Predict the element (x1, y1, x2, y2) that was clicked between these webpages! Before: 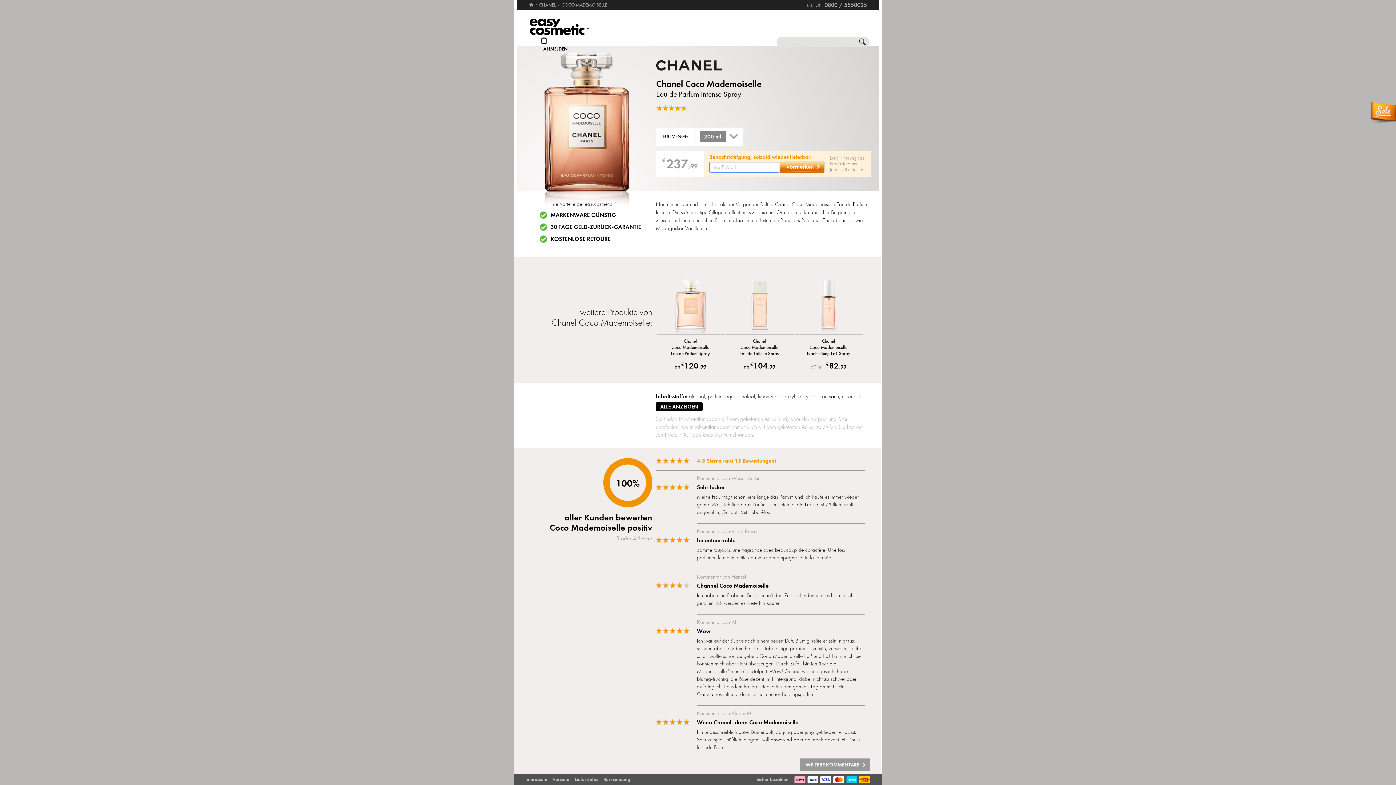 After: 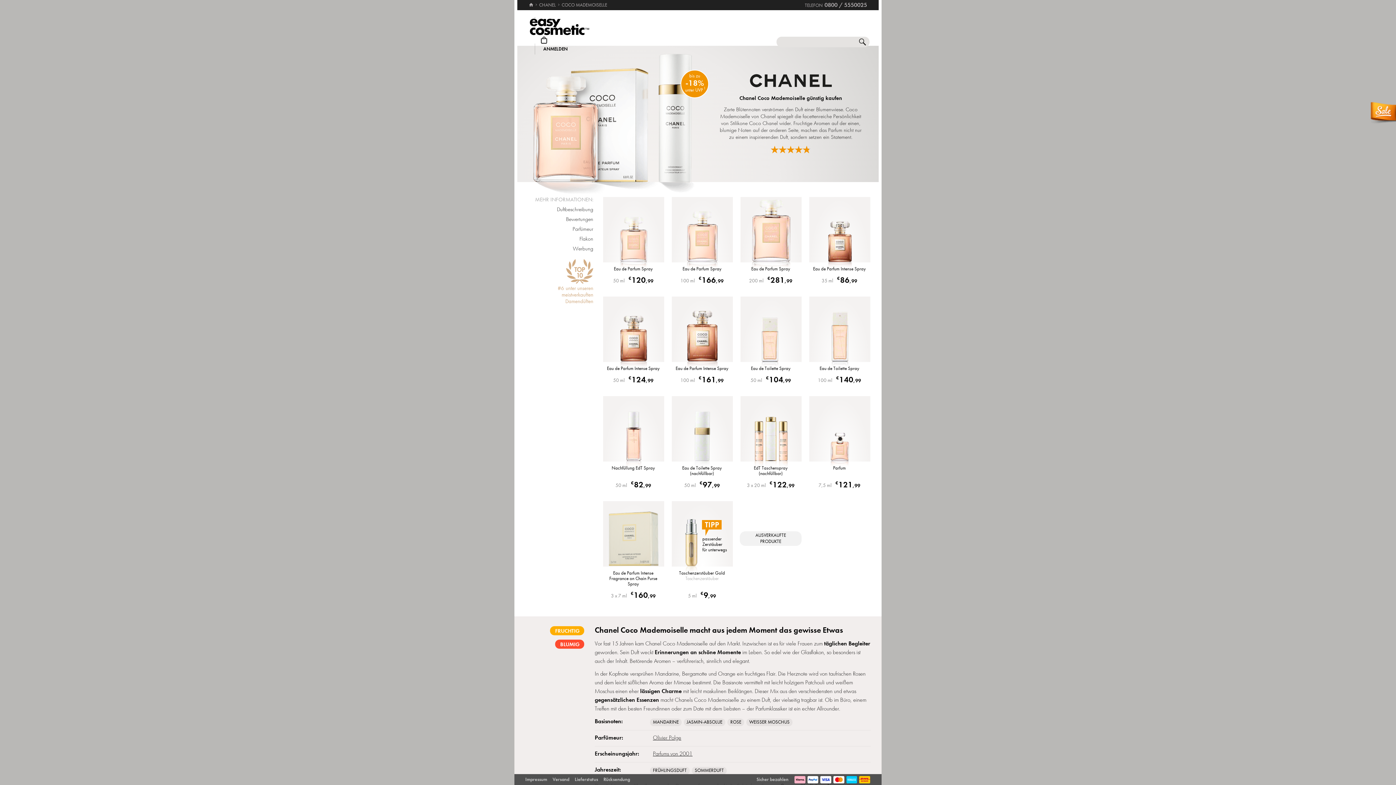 Action: bbox: (656, 78, 761, 89) label: Chanel Coco Mademoiselle